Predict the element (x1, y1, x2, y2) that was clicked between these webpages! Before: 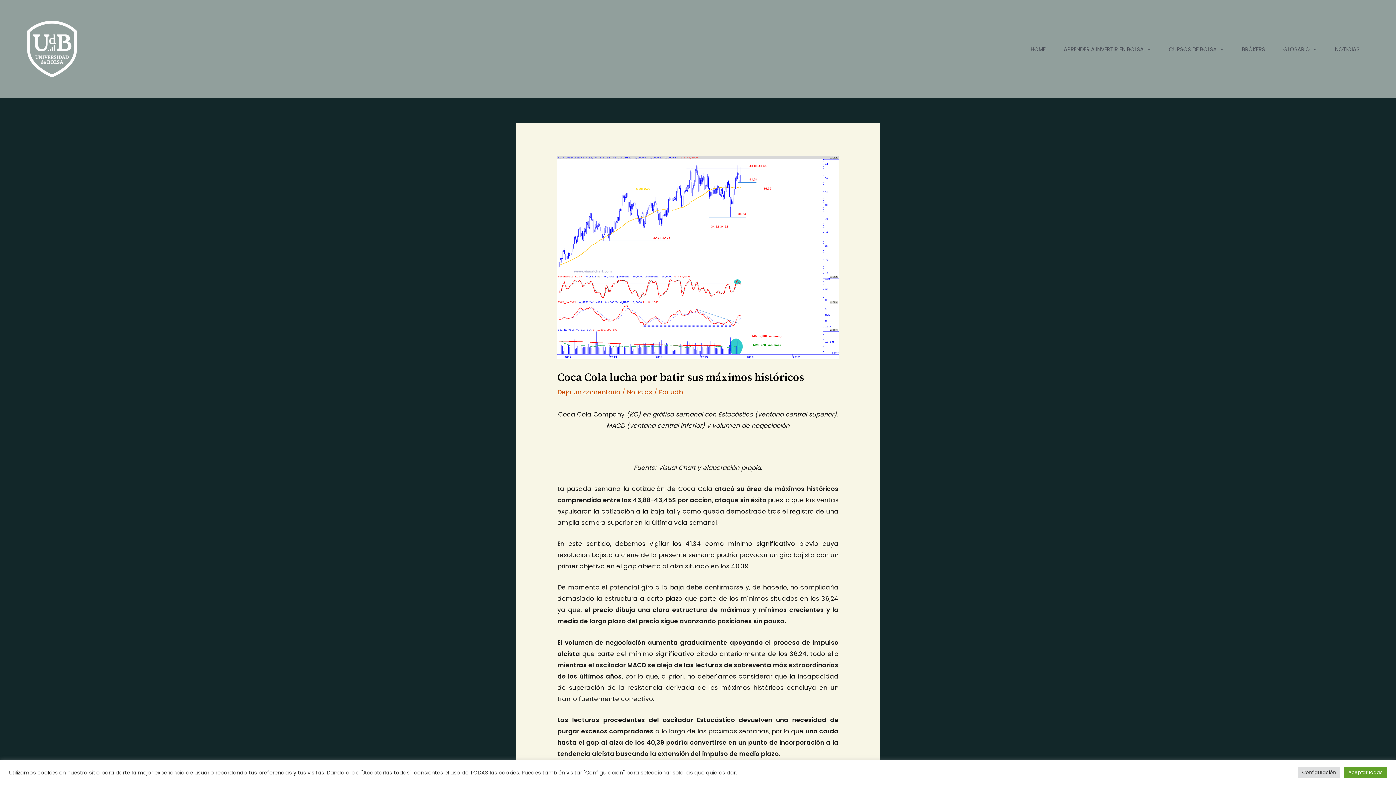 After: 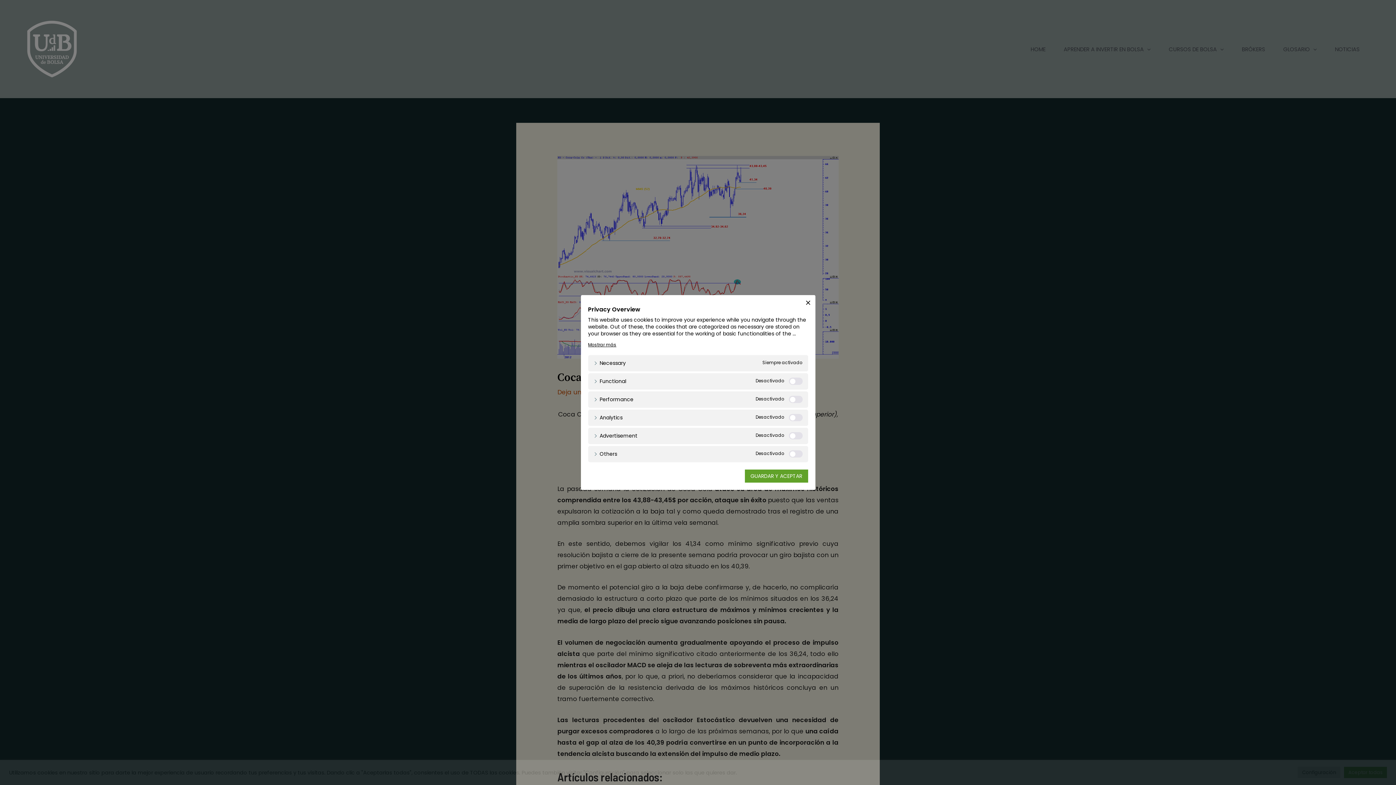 Action: label: Configuración bbox: (1298, 767, 1340, 778)